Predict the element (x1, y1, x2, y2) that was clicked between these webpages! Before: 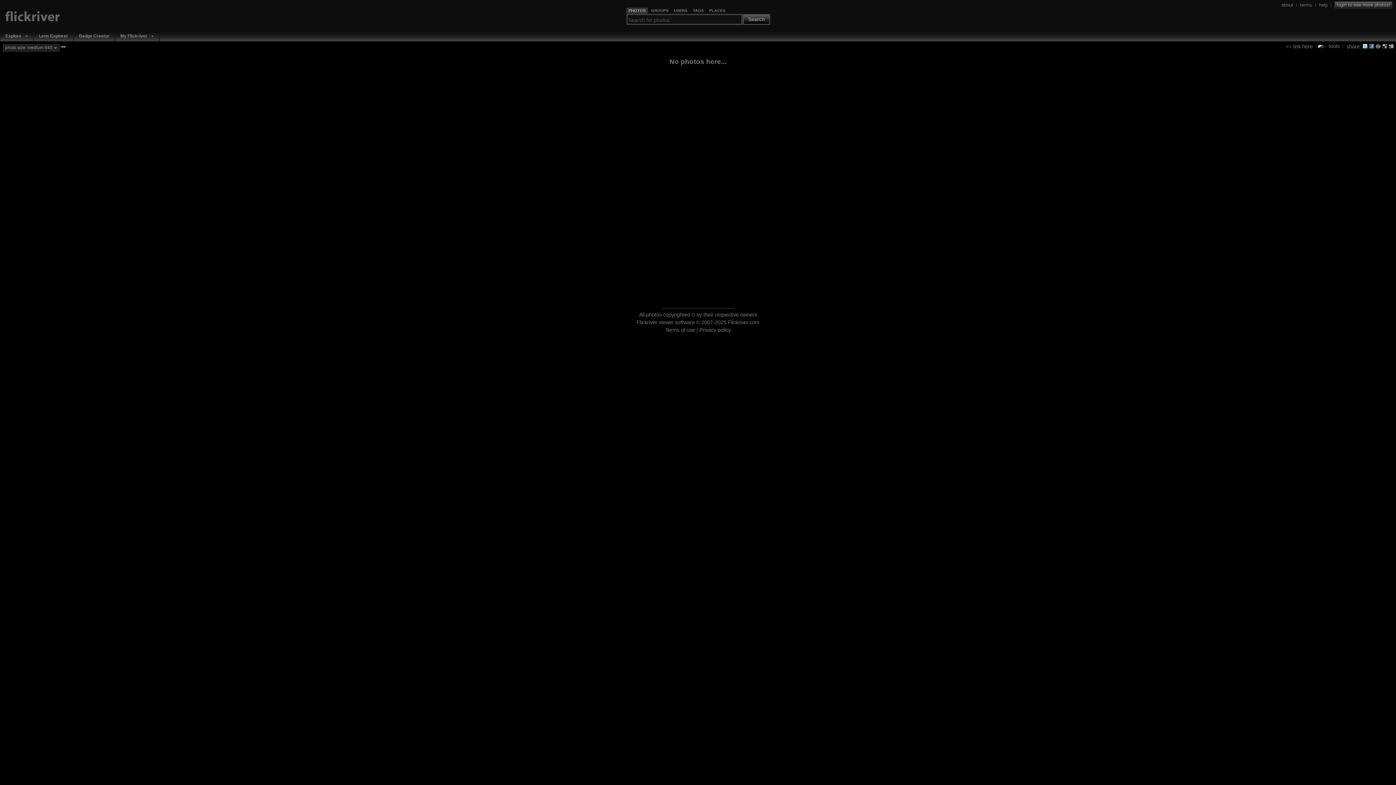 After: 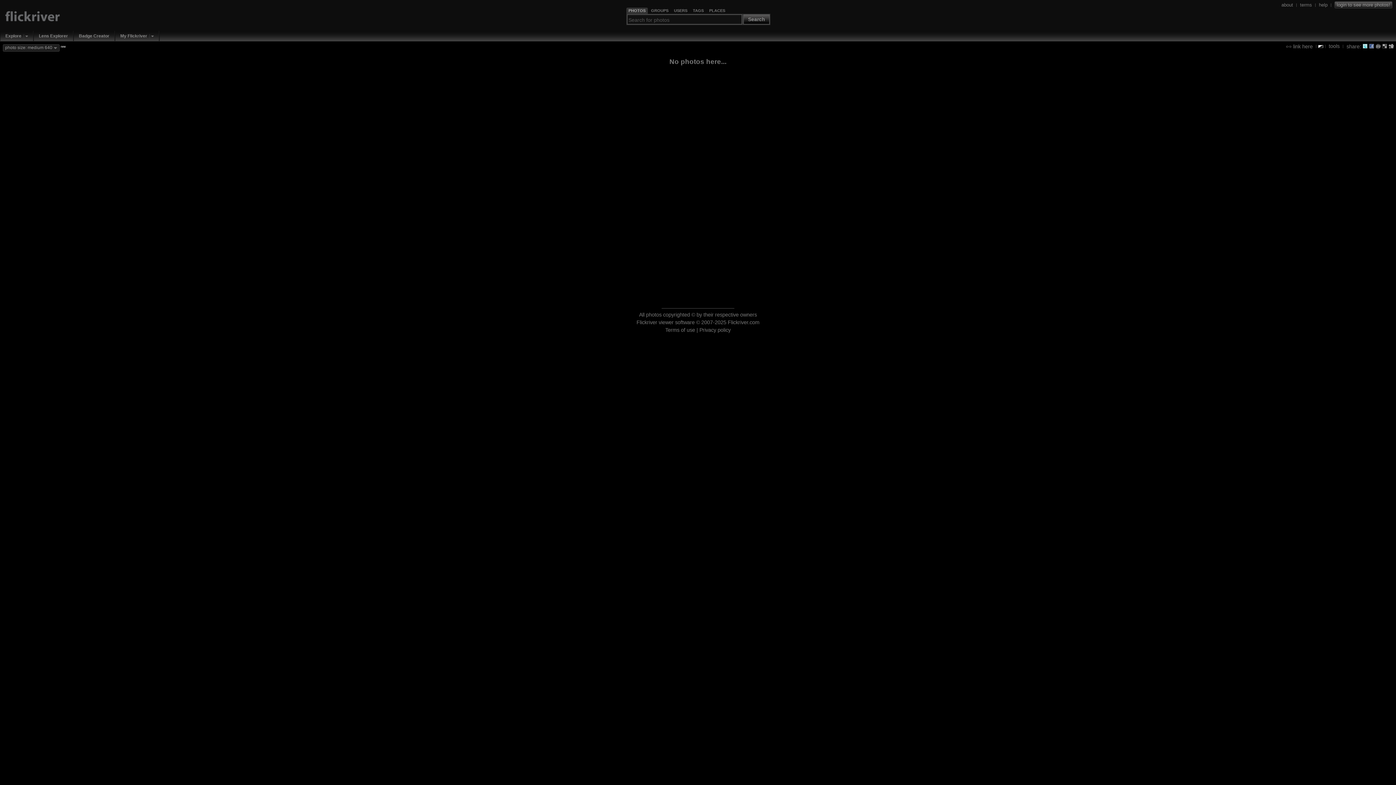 Action: bbox: (1369, 43, 1374, 48)